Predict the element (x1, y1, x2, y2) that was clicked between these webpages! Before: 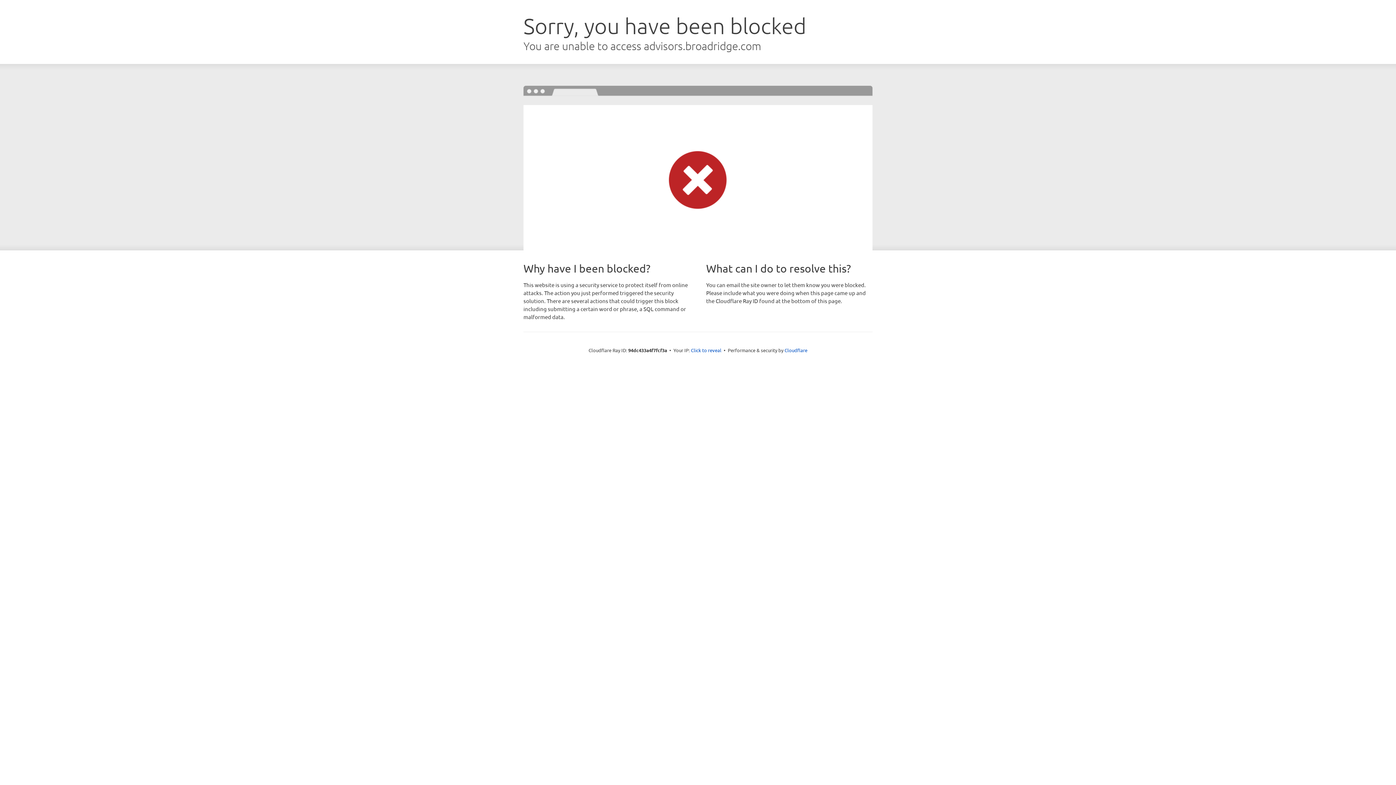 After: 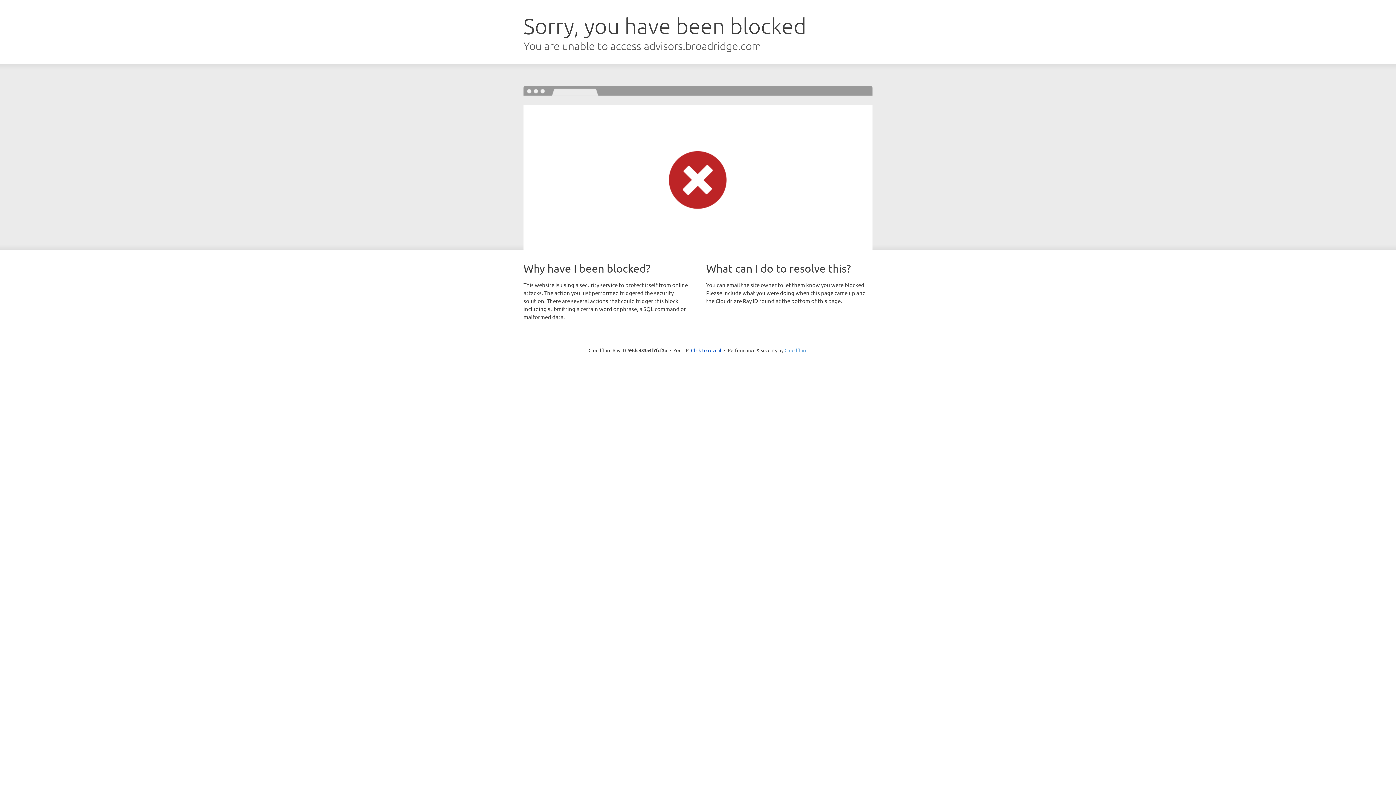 Action: label: Cloudflare bbox: (784, 347, 807, 353)